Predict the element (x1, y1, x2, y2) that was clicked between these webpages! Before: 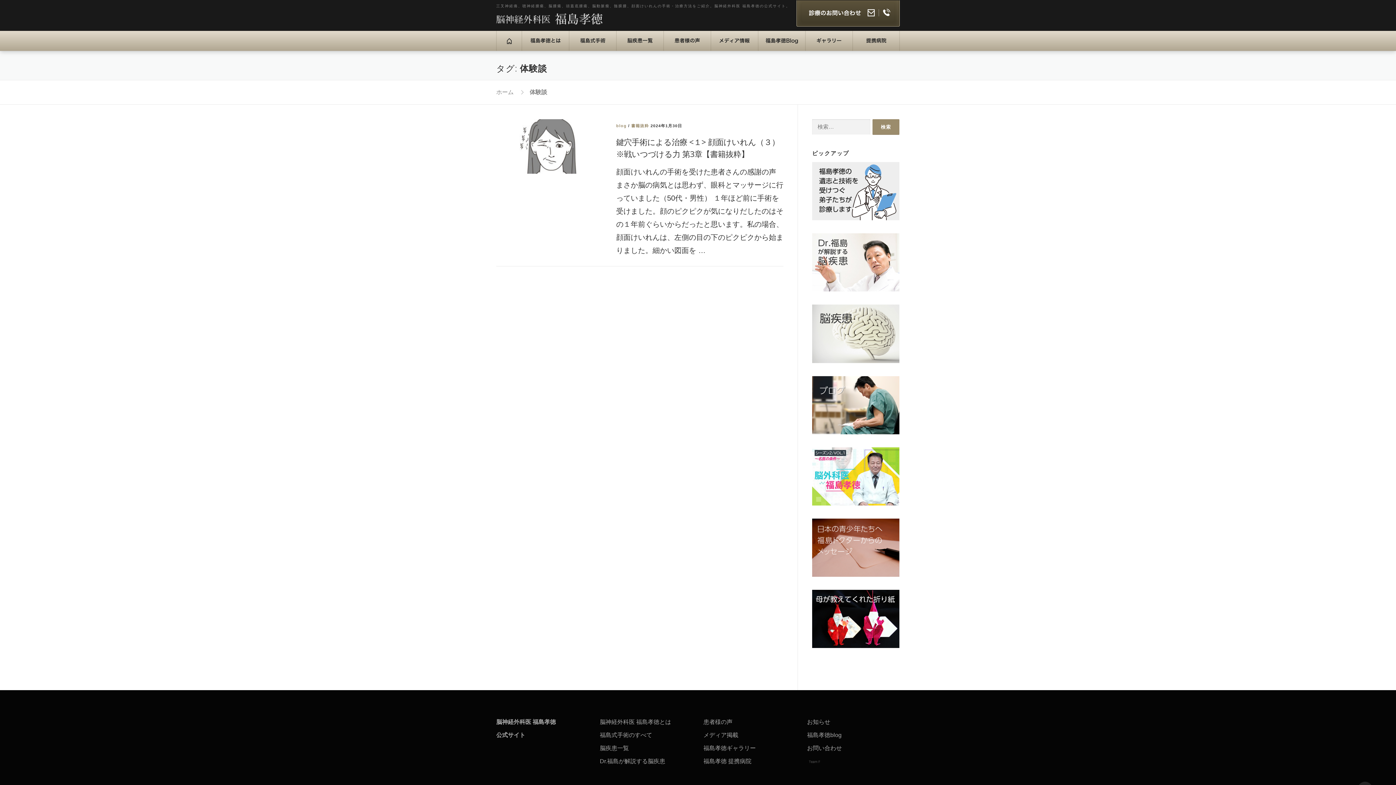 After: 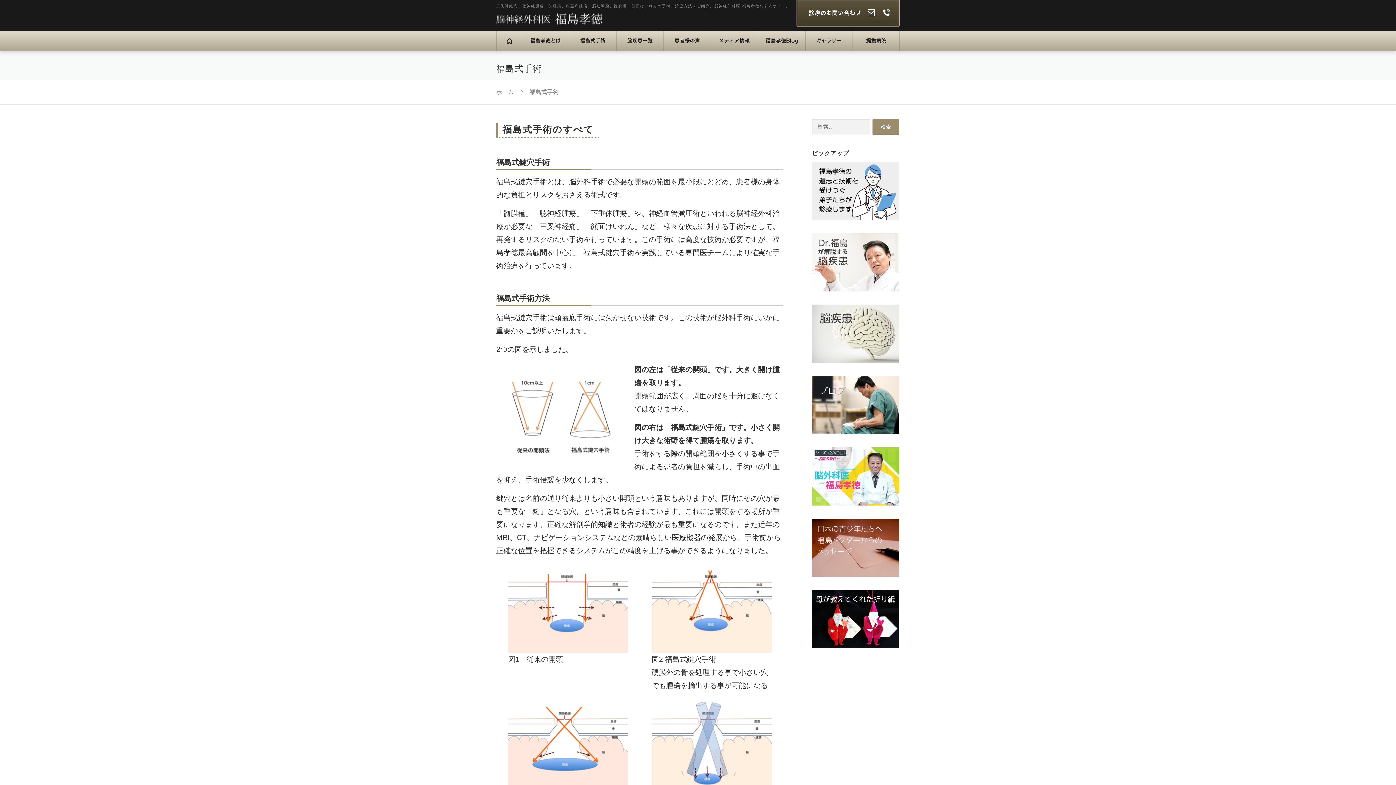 Action: bbox: (600, 732, 652, 738) label: 福島式手術のすべて